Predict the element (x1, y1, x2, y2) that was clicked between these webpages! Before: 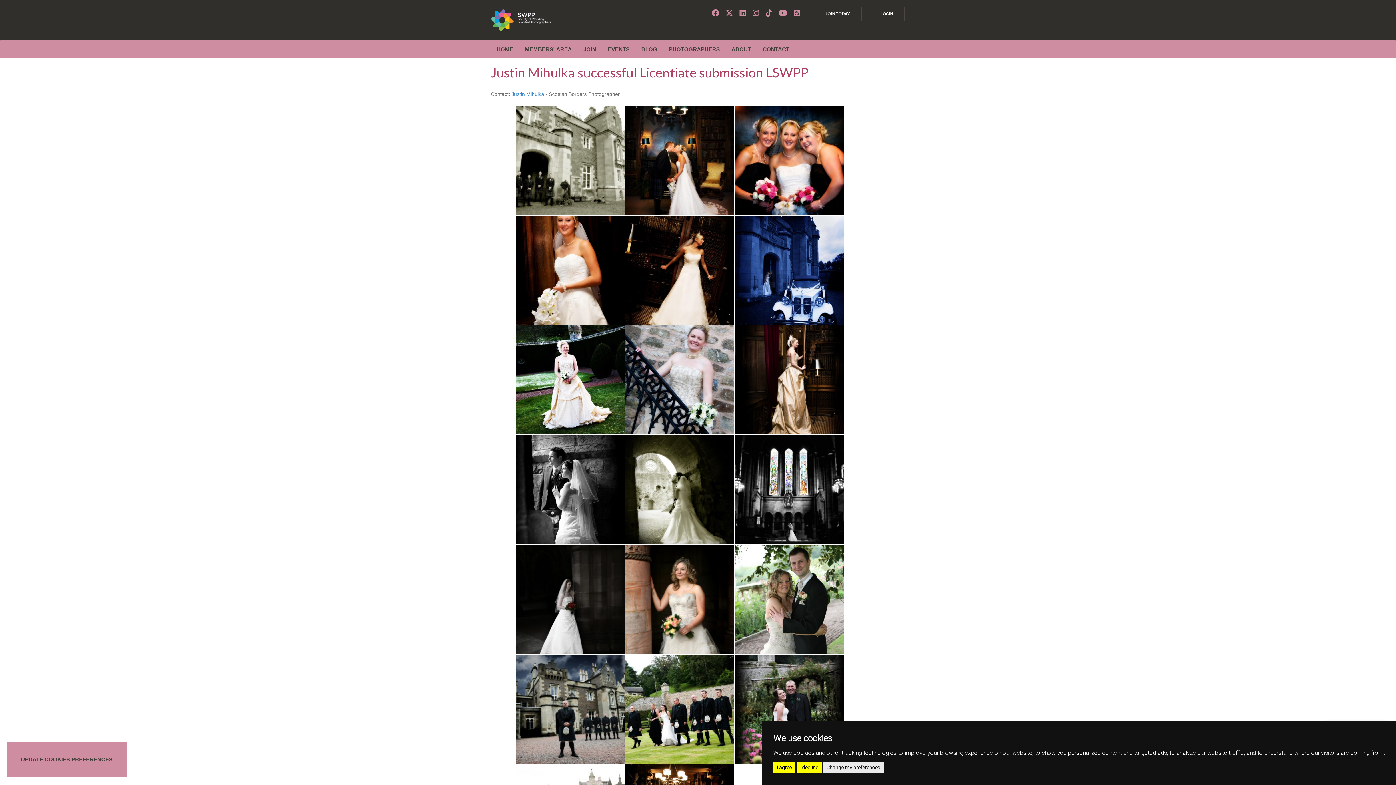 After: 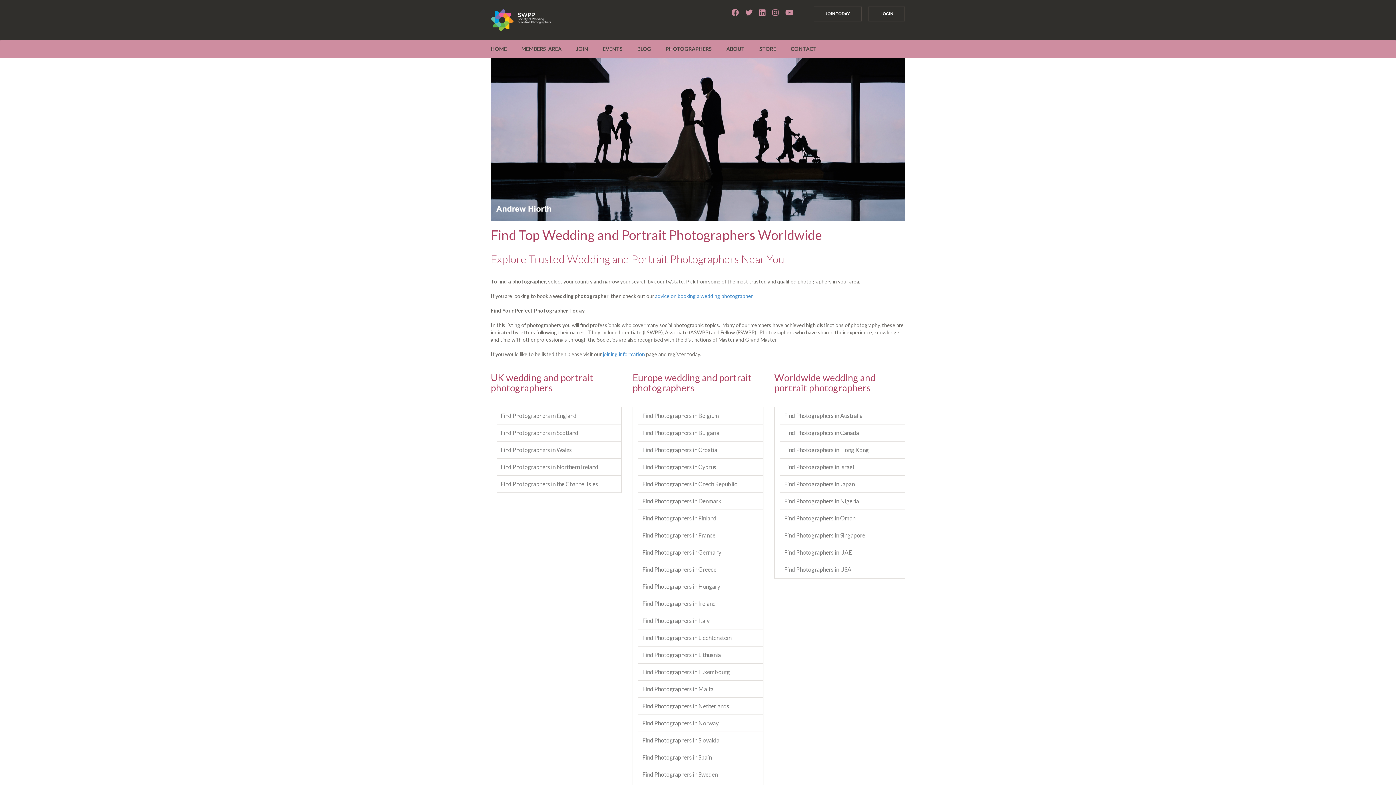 Action: label: PHOTOGRAPHERS bbox: (663, 40, 725, 58)